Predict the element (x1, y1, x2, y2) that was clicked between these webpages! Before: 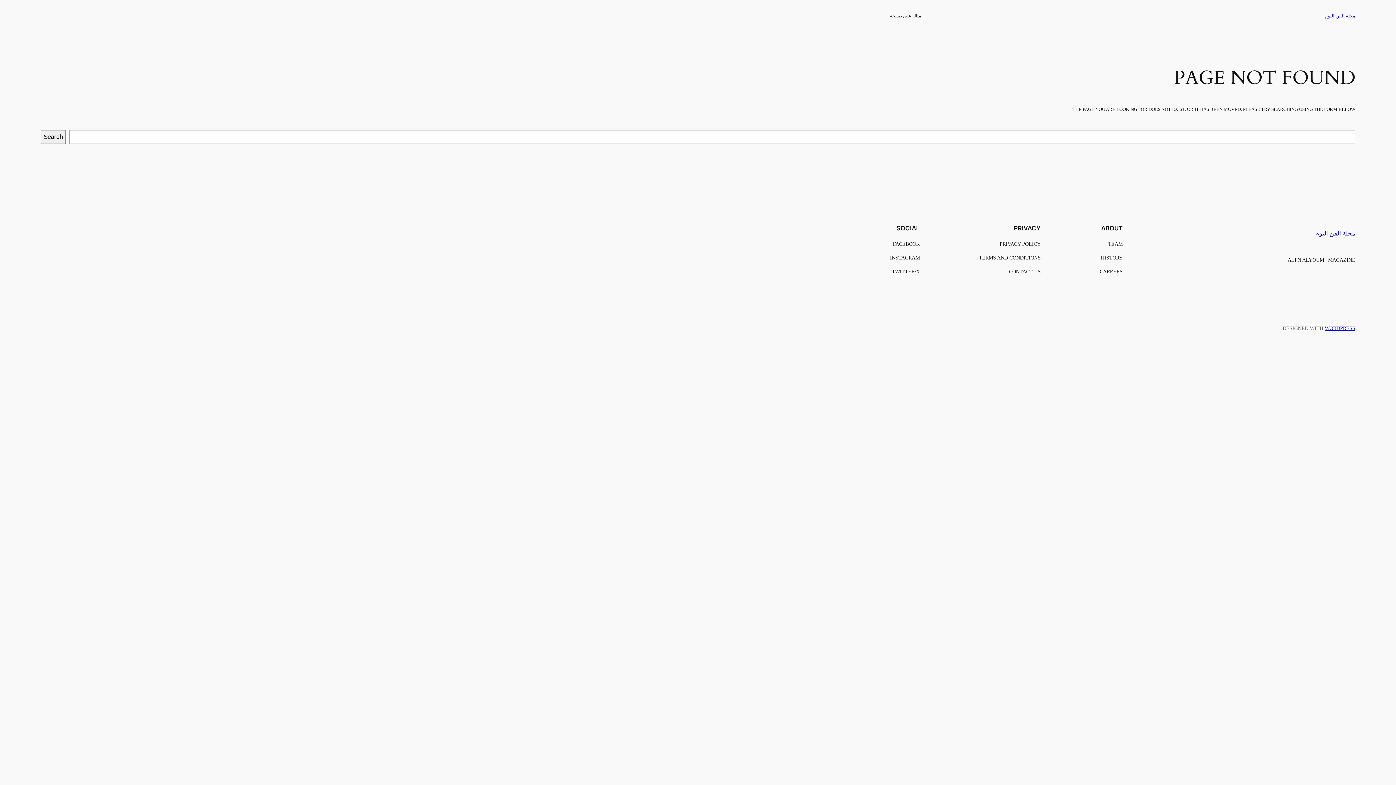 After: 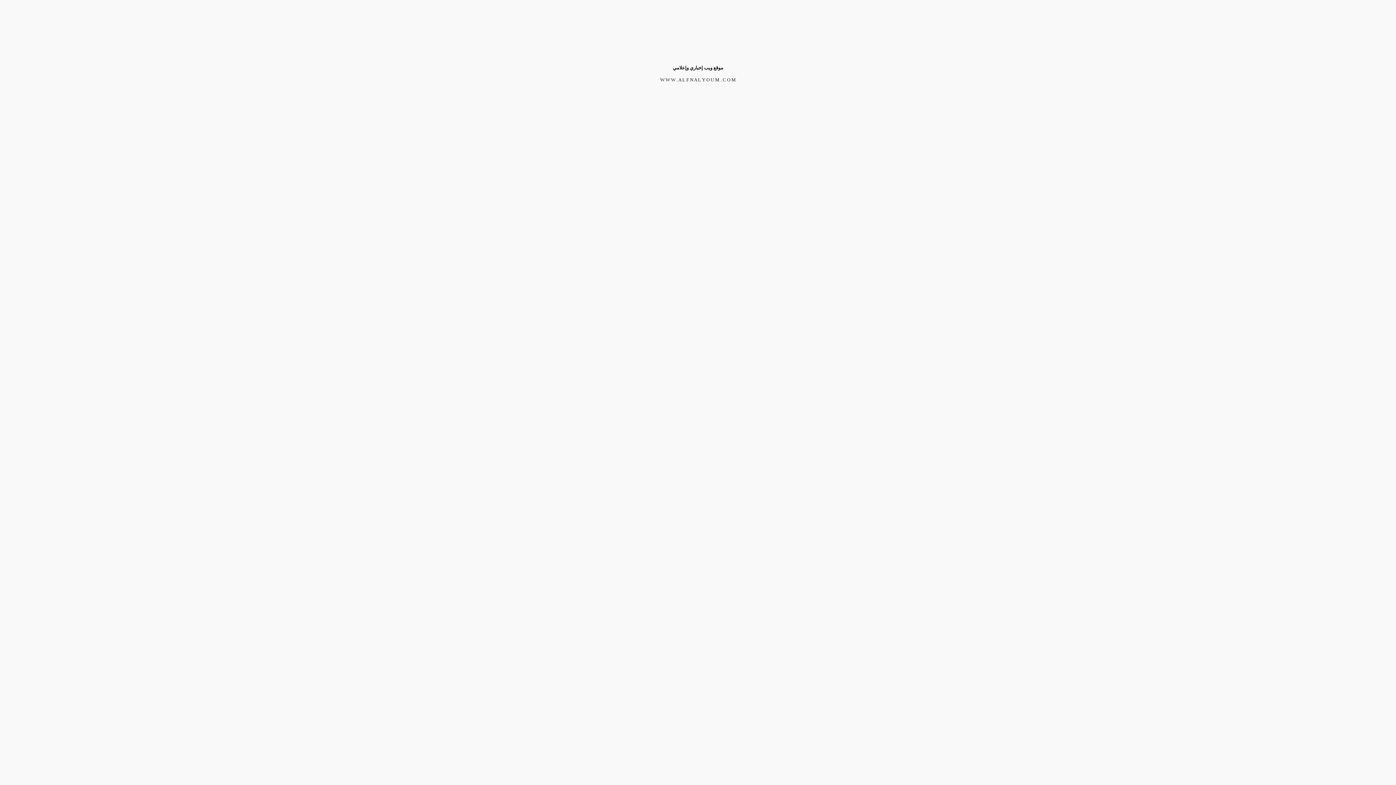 Action: bbox: (1325, 13, 1355, 18) label: مجلة الفن اليوم